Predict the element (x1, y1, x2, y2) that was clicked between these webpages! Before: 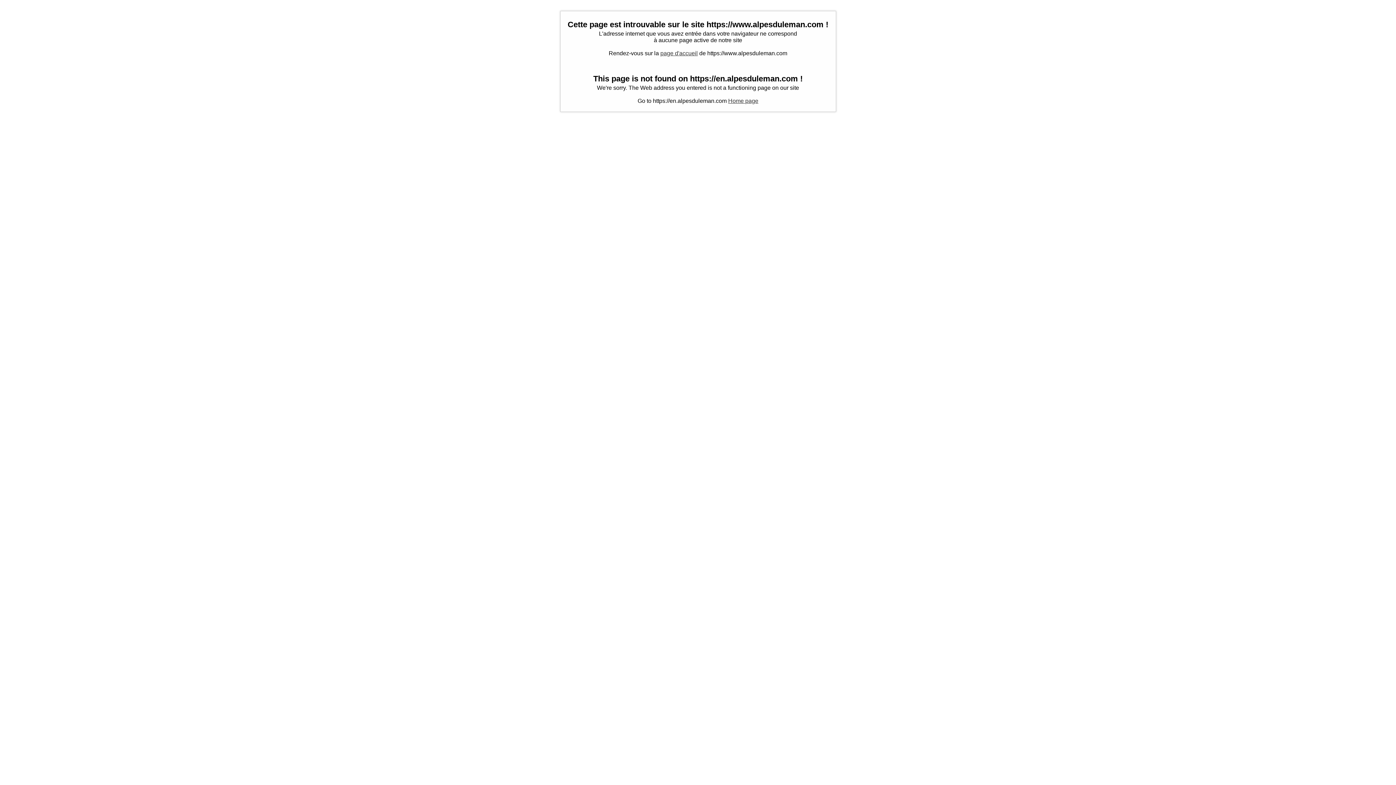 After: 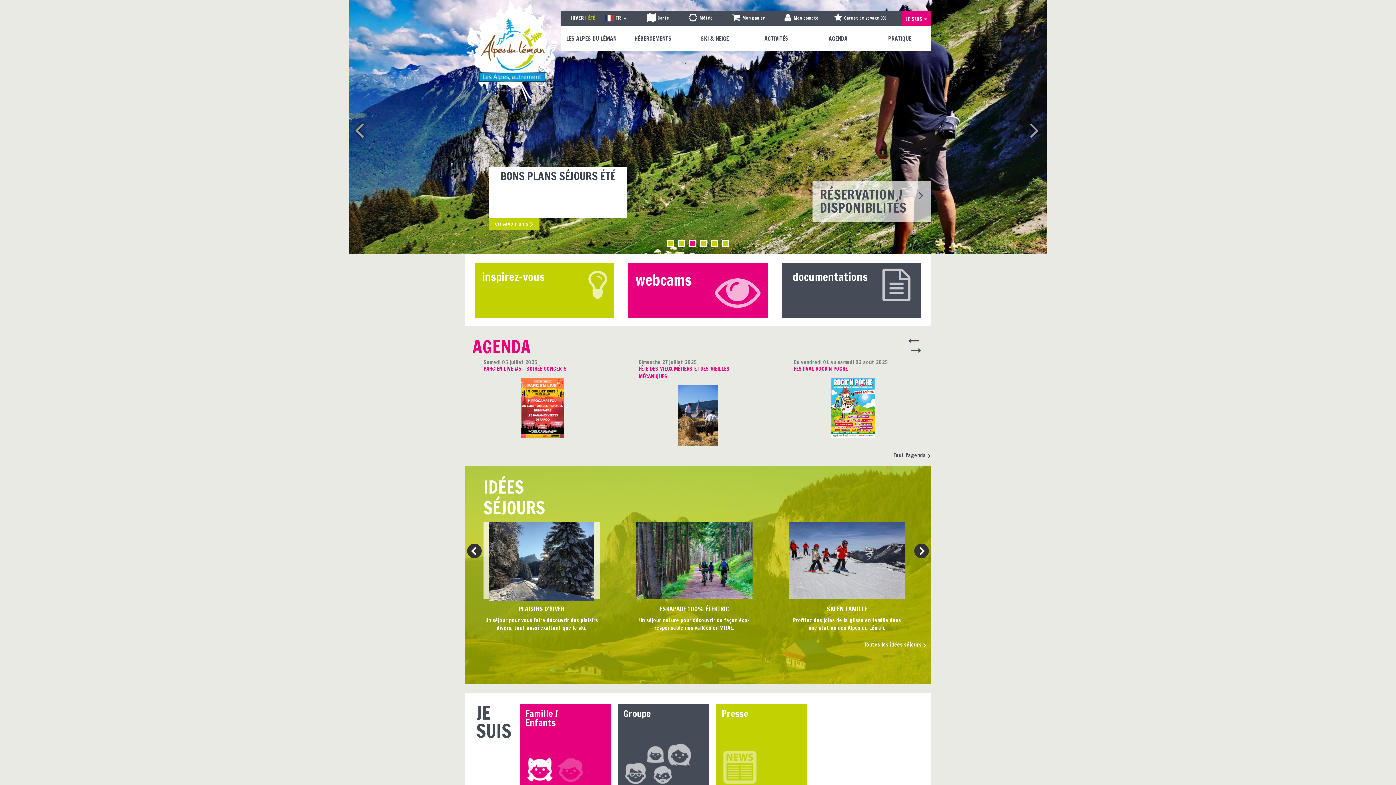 Action: bbox: (660, 50, 698, 56) label: page d'accueil